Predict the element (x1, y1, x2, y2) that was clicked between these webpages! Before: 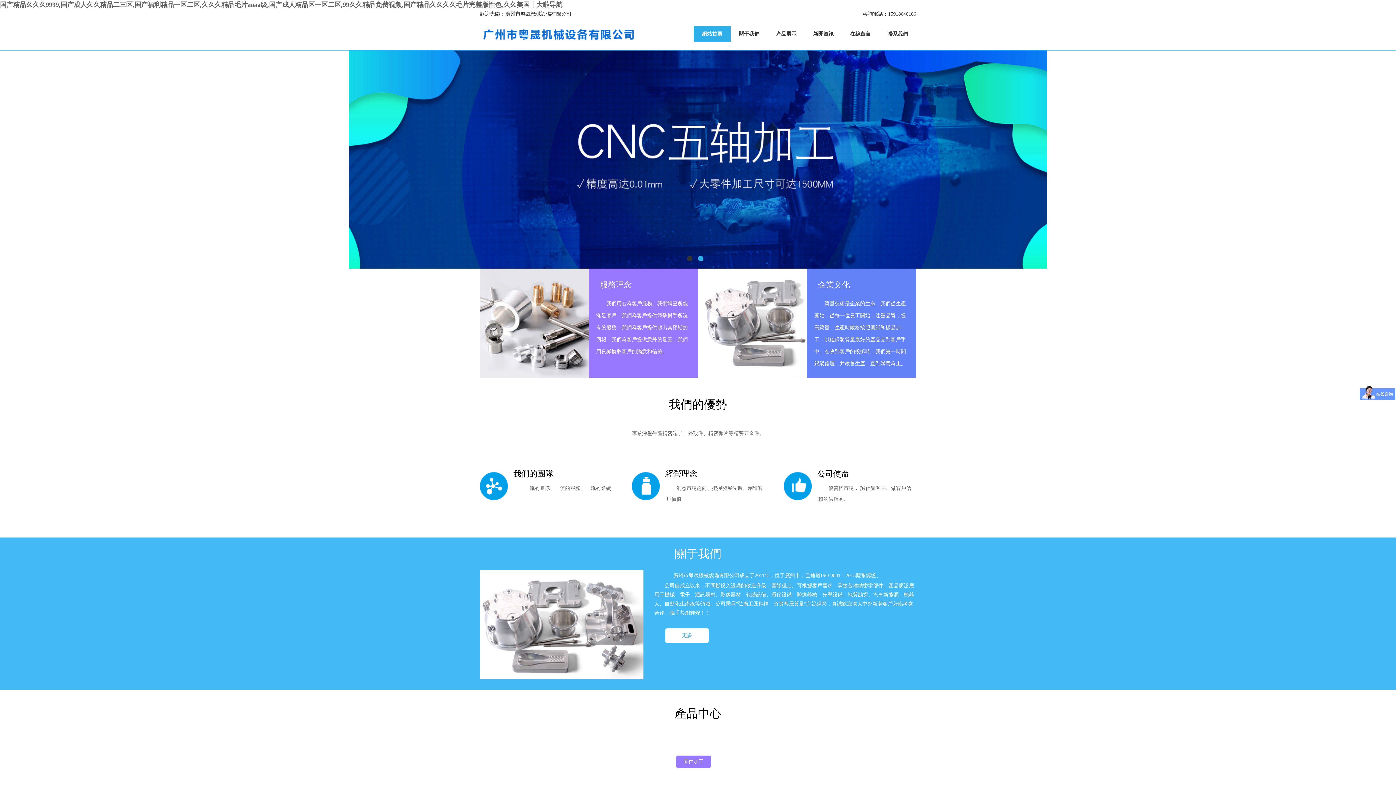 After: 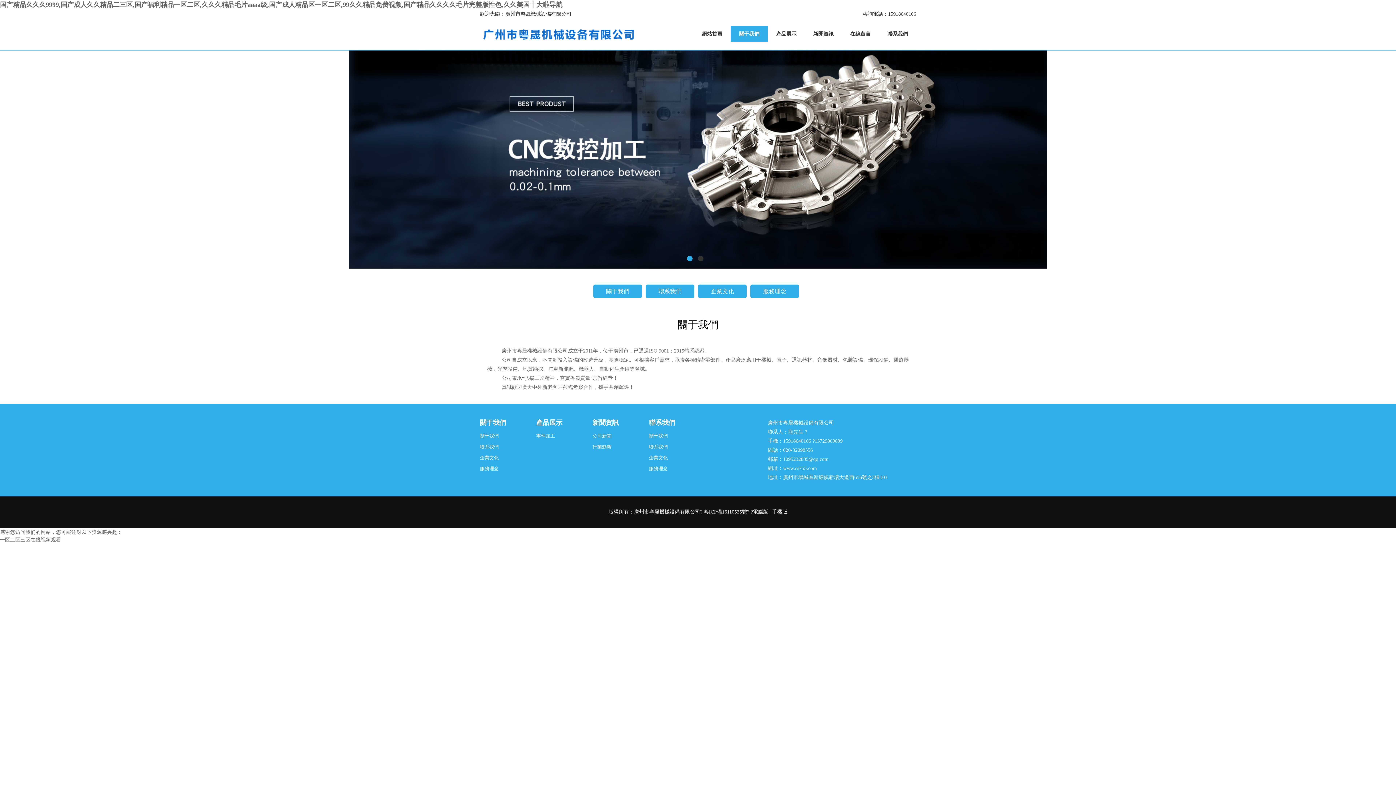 Action: bbox: (665, 628, 709, 643) label: 更多